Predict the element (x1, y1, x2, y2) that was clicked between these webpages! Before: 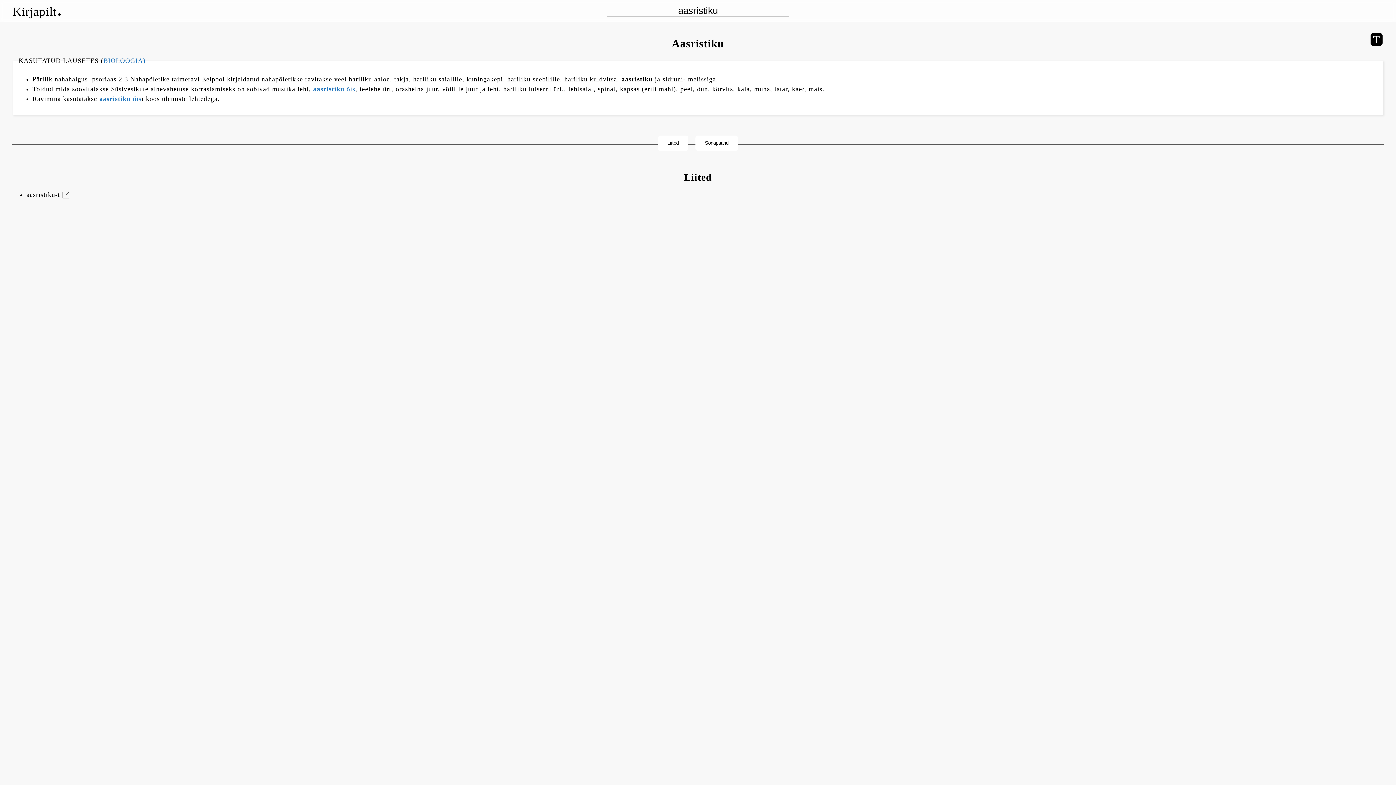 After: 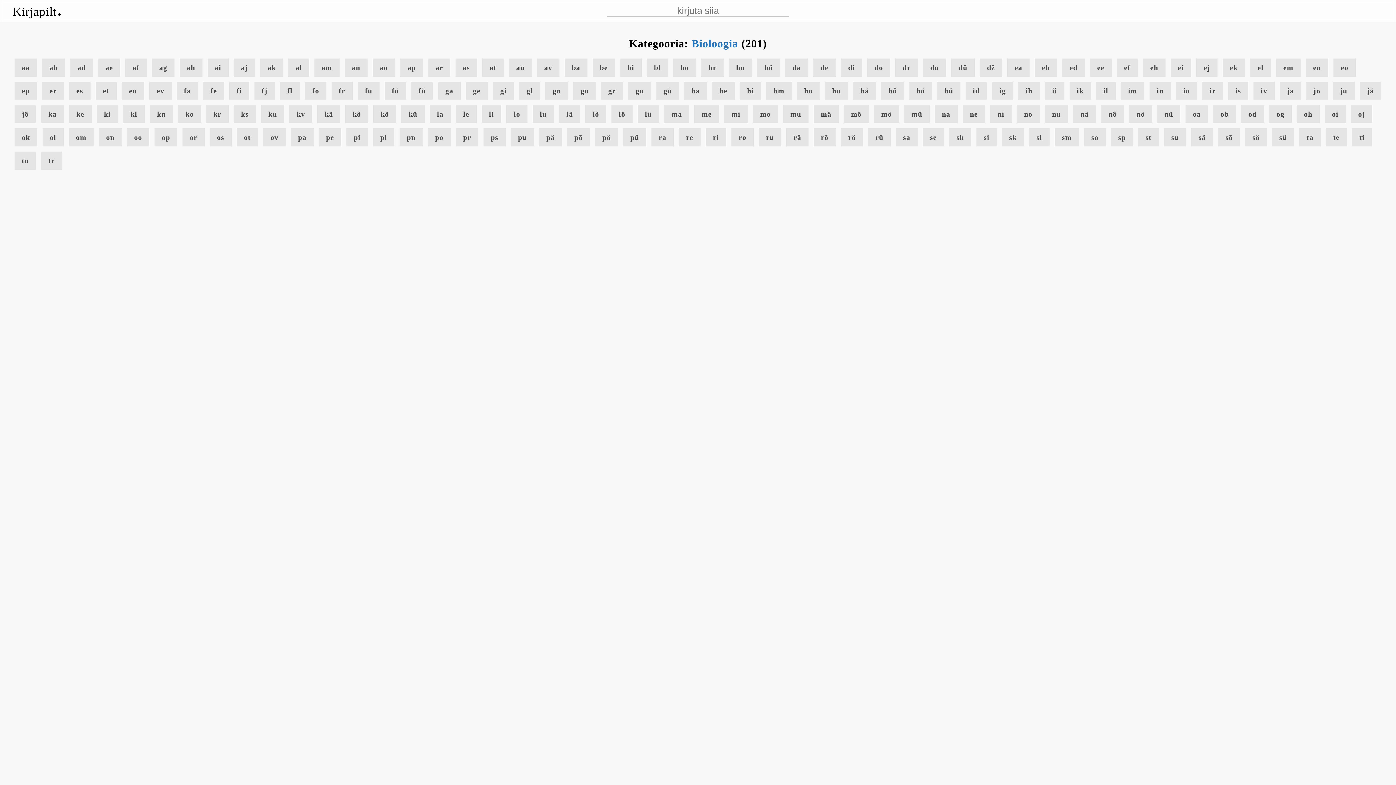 Action: bbox: (103, 57, 145, 64) label: BIOLOOGIA)